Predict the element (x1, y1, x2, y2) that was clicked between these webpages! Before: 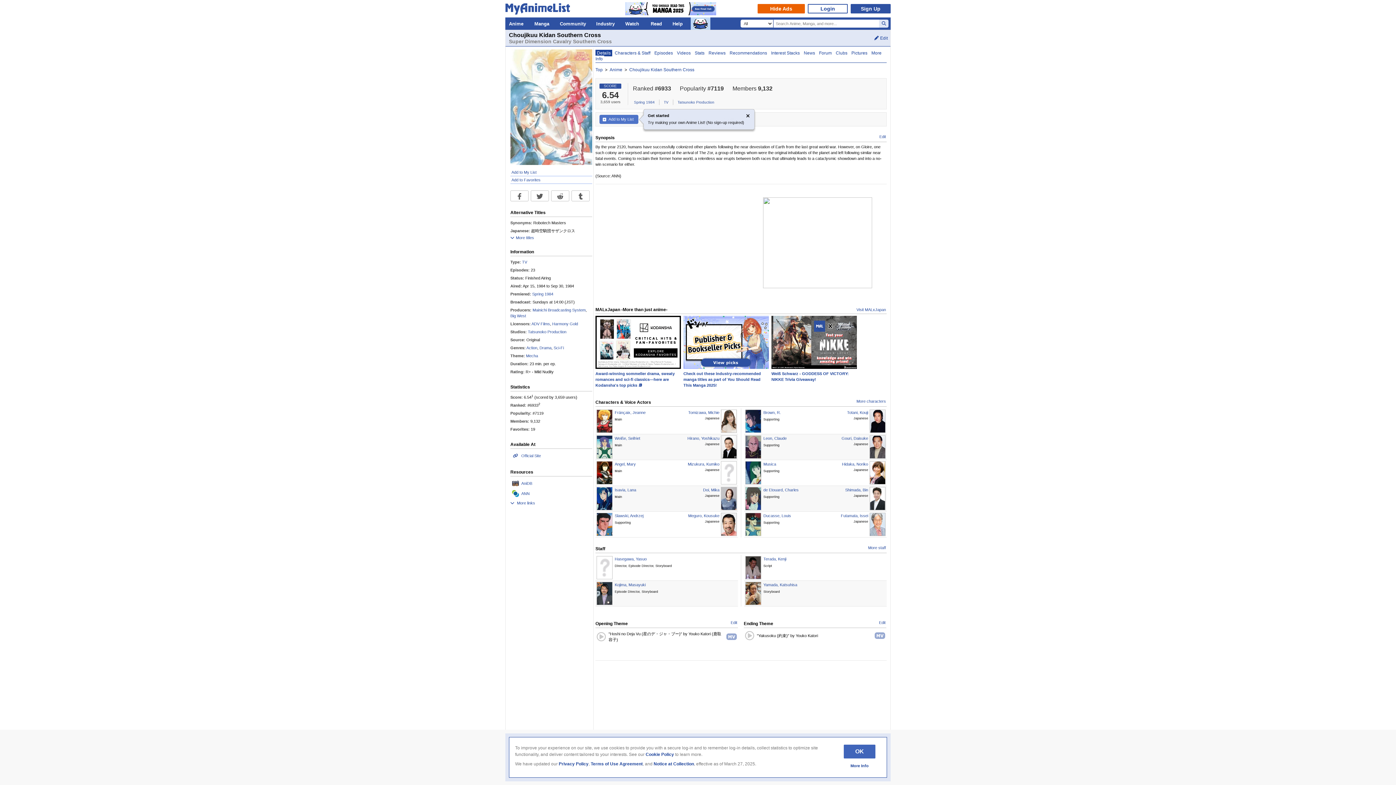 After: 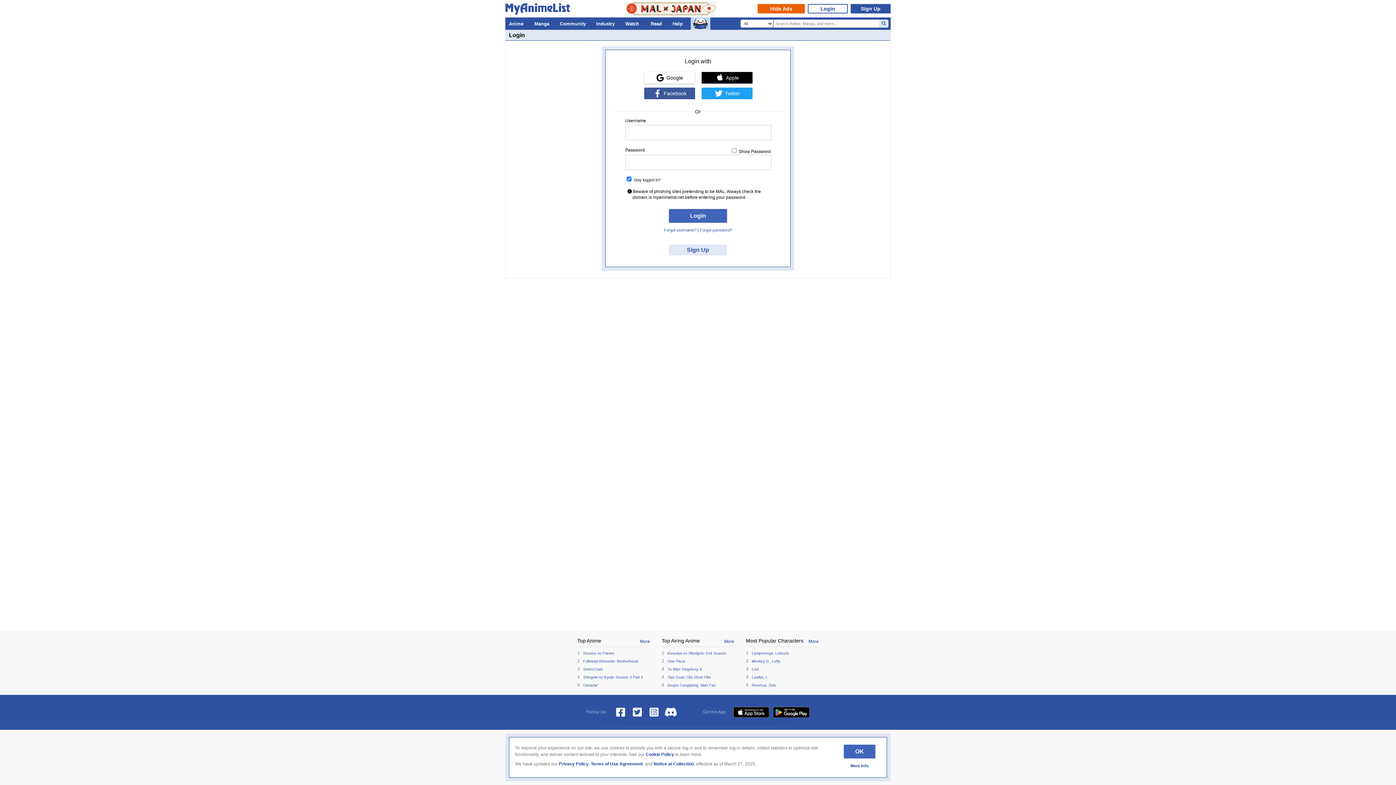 Action: bbox: (808, 4, 848, 13) label: Login